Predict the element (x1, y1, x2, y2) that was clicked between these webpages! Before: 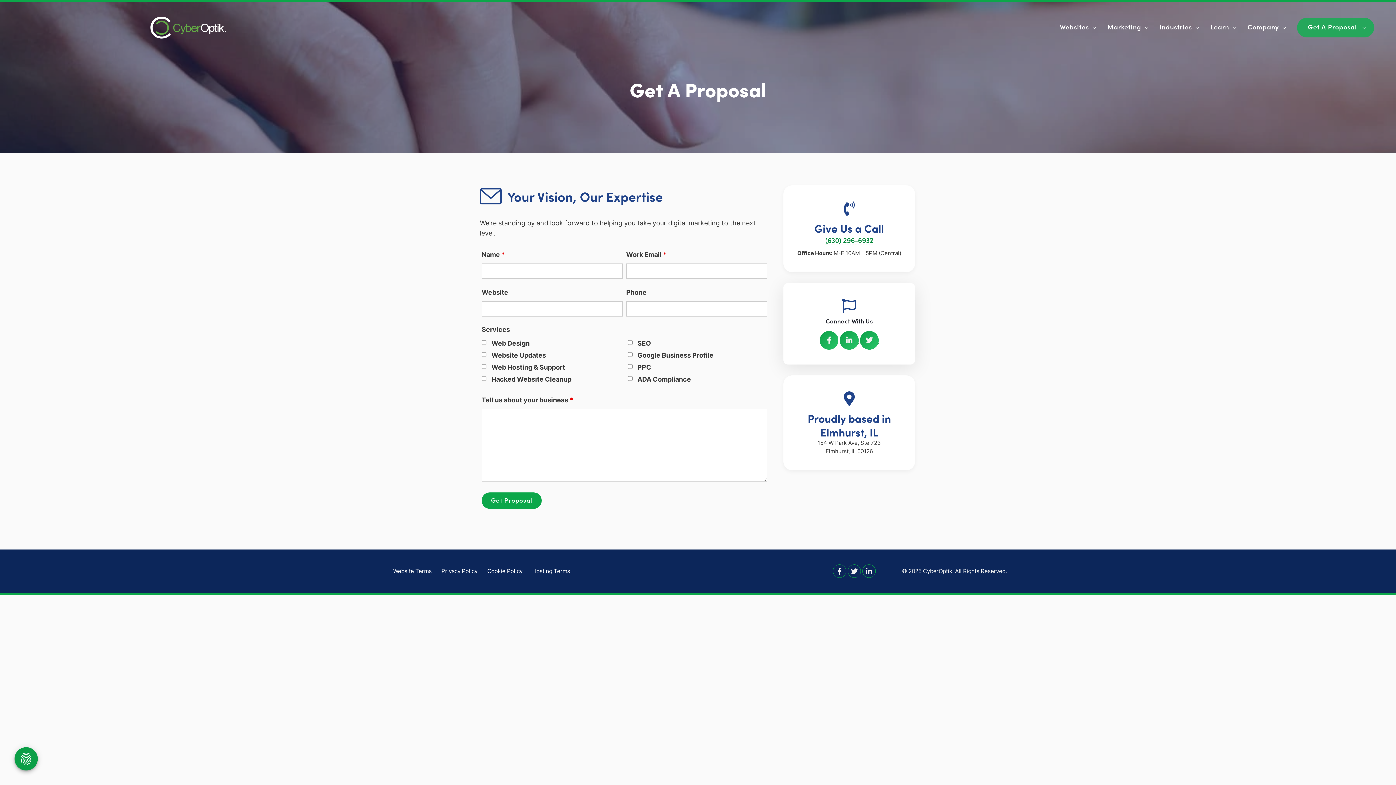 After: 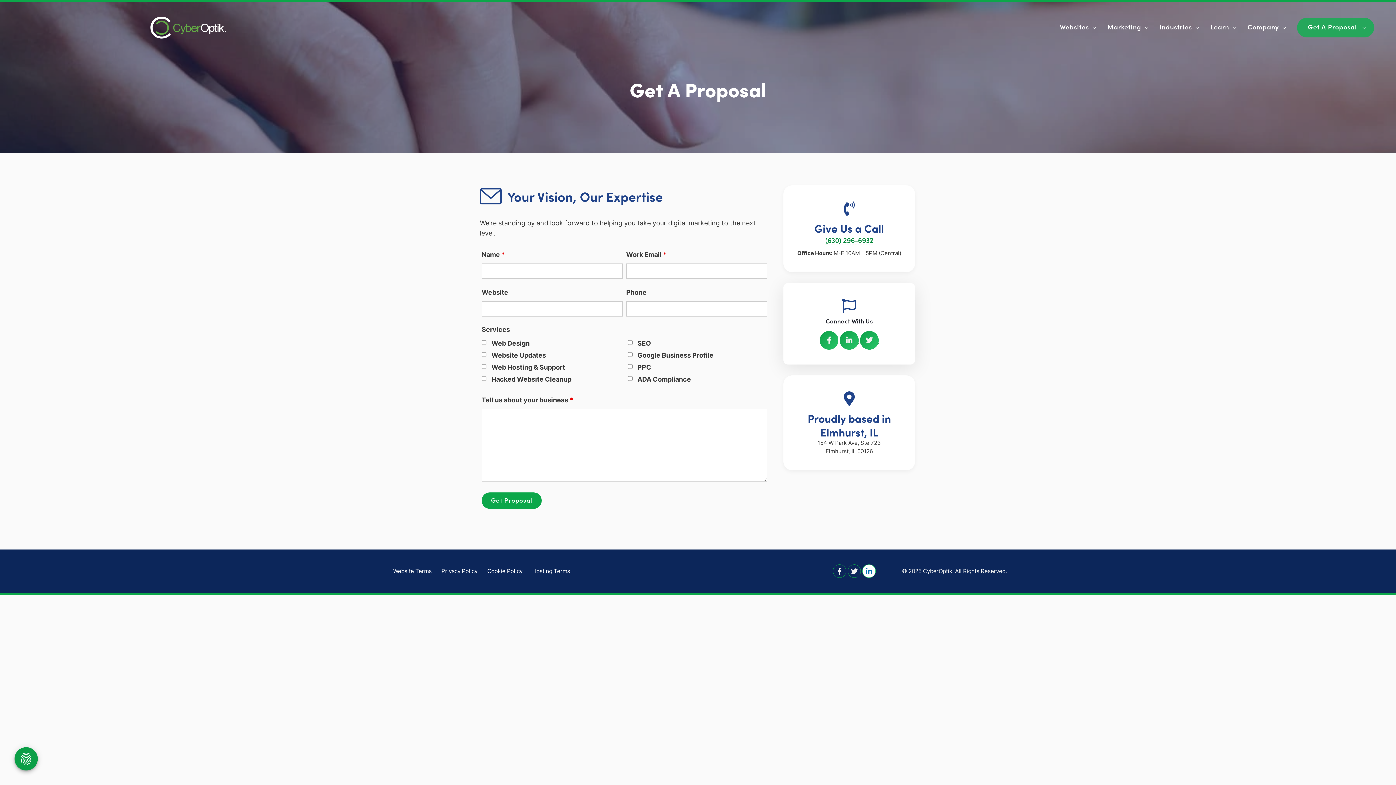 Action: bbox: (862, 603, 875, 610) label: LinkedIn Link